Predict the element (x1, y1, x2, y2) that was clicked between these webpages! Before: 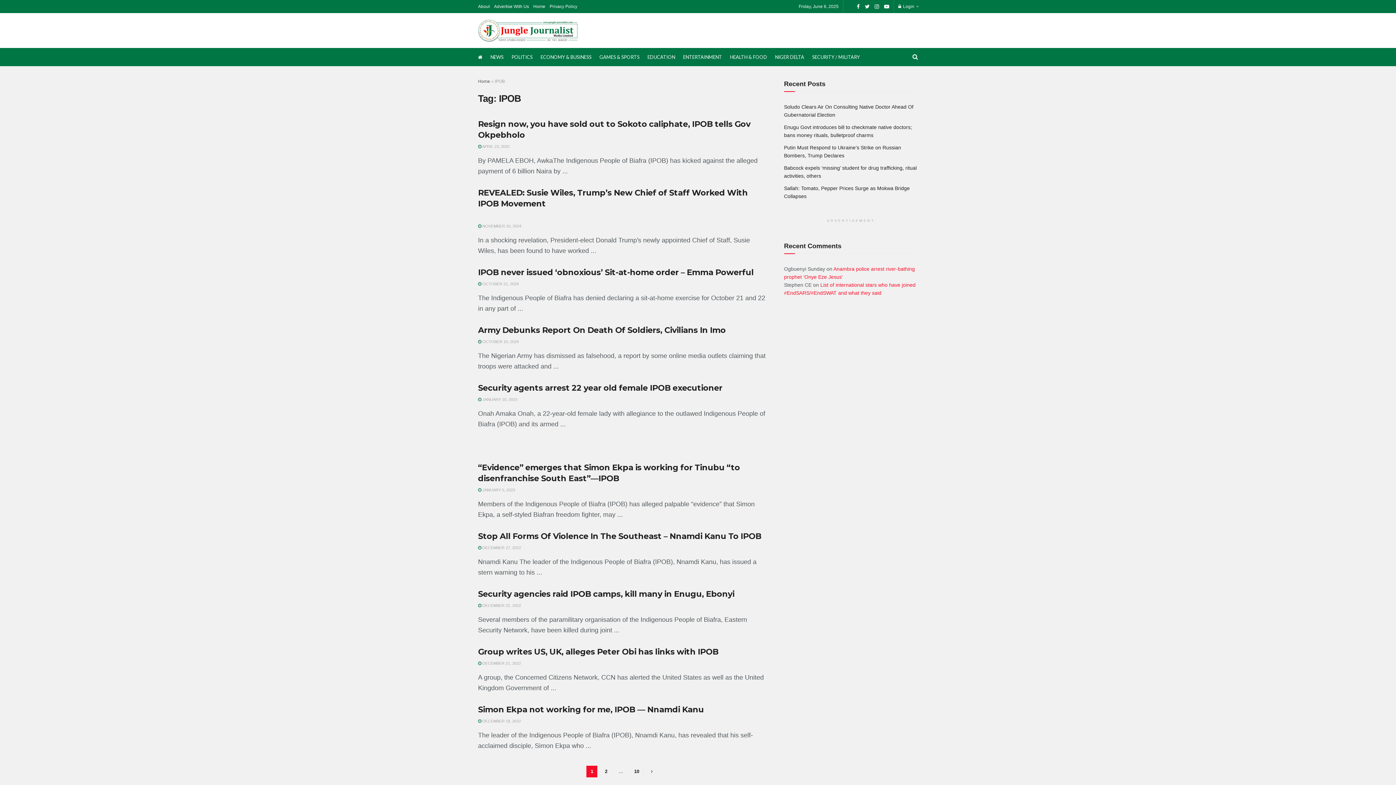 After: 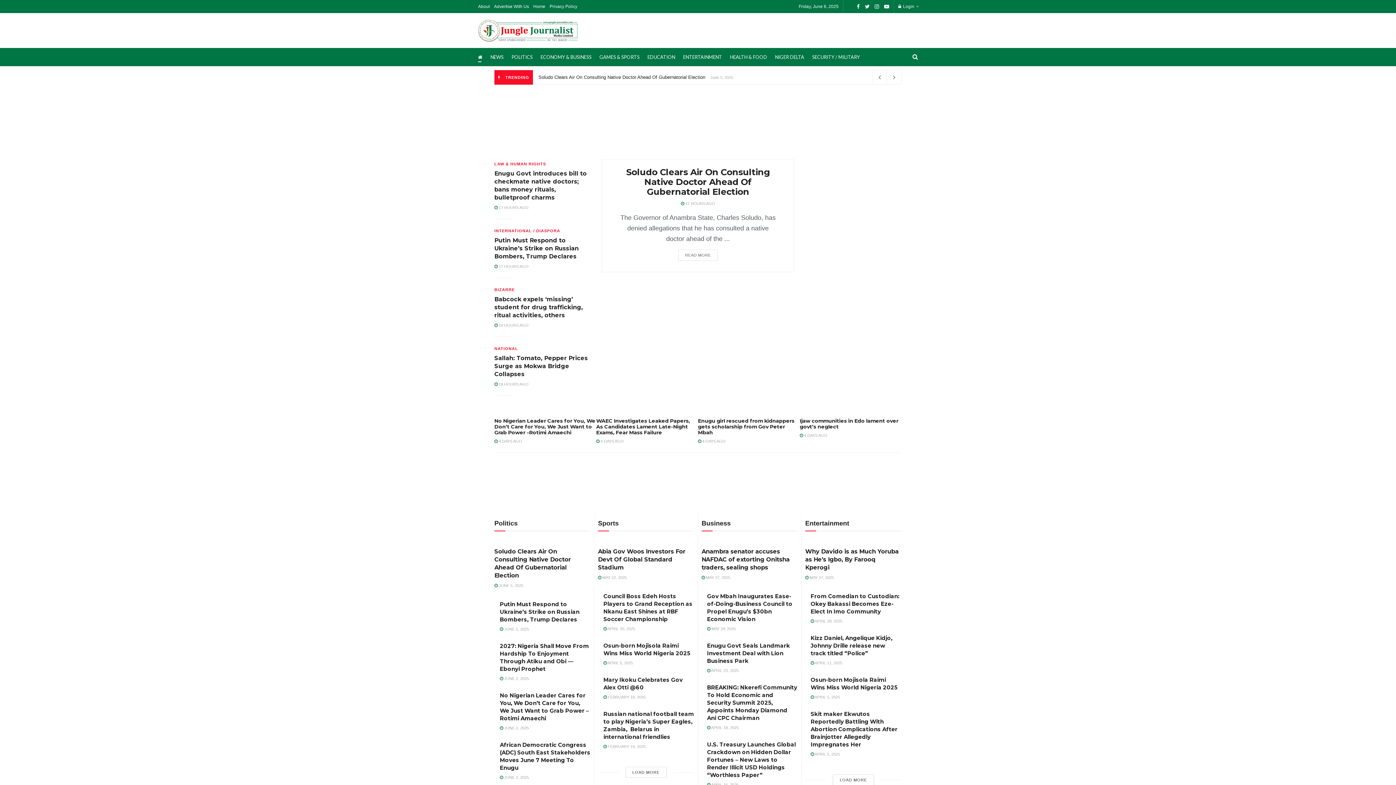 Action: label: Home bbox: (533, 0, 545, 13)